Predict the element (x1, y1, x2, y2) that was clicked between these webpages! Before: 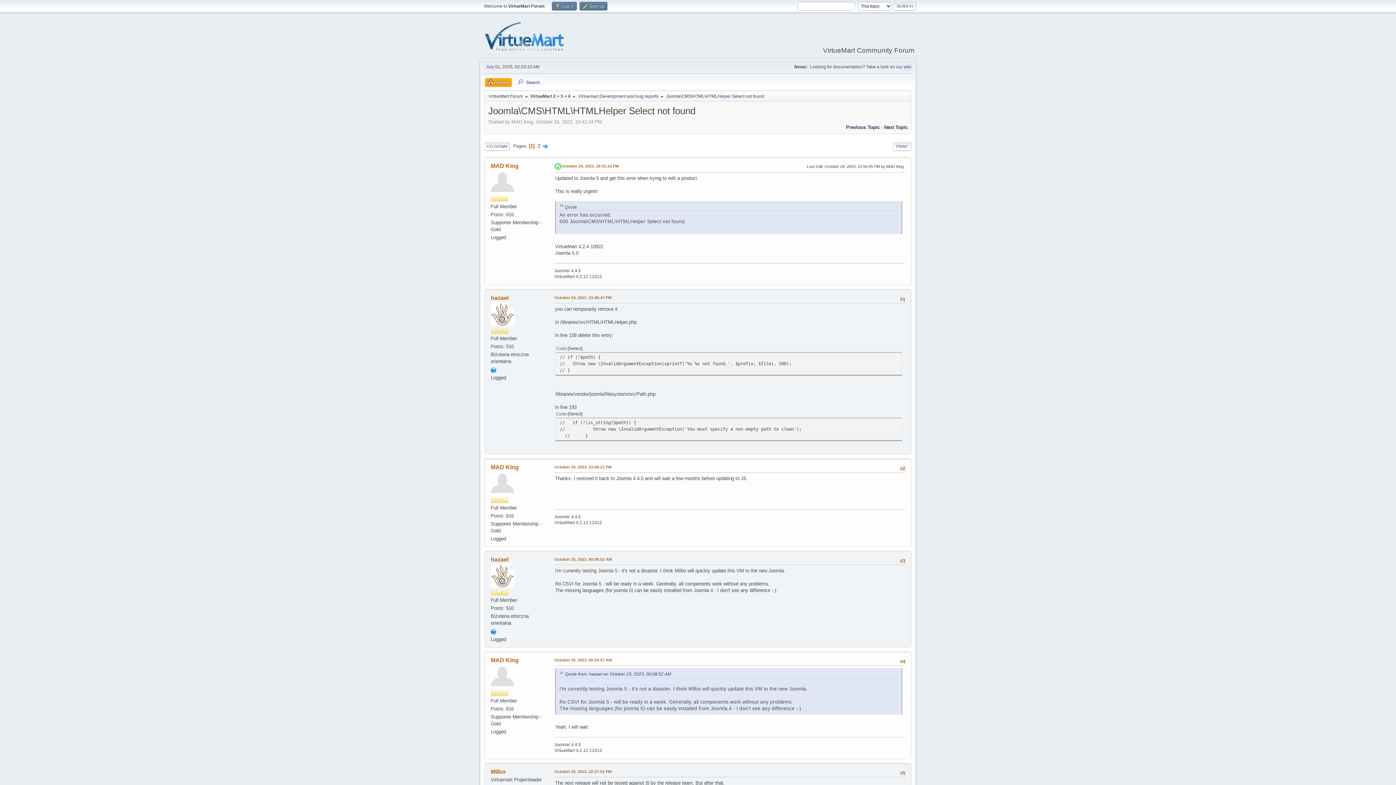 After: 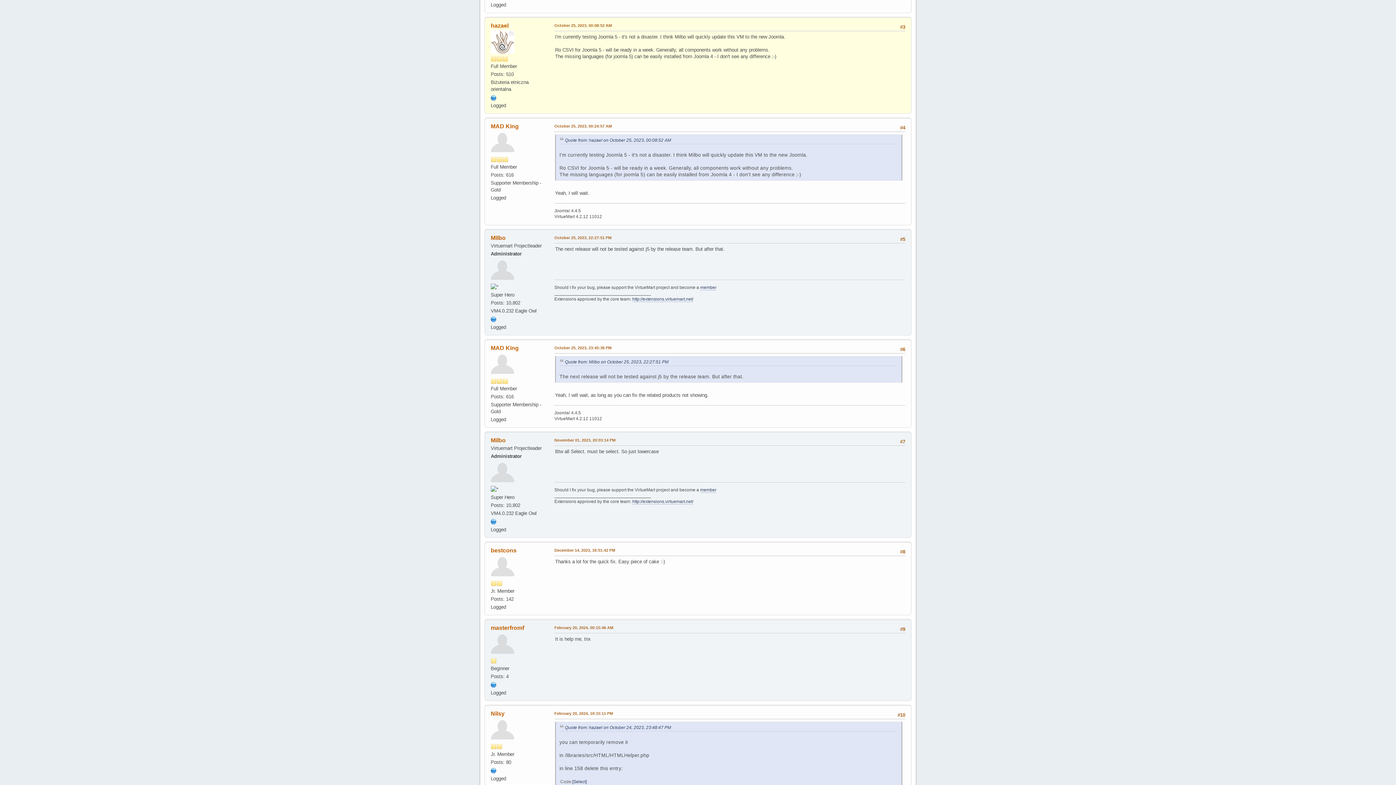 Action: bbox: (554, 556, 612, 563) label: October 25, 2023, 00:08:52 AM